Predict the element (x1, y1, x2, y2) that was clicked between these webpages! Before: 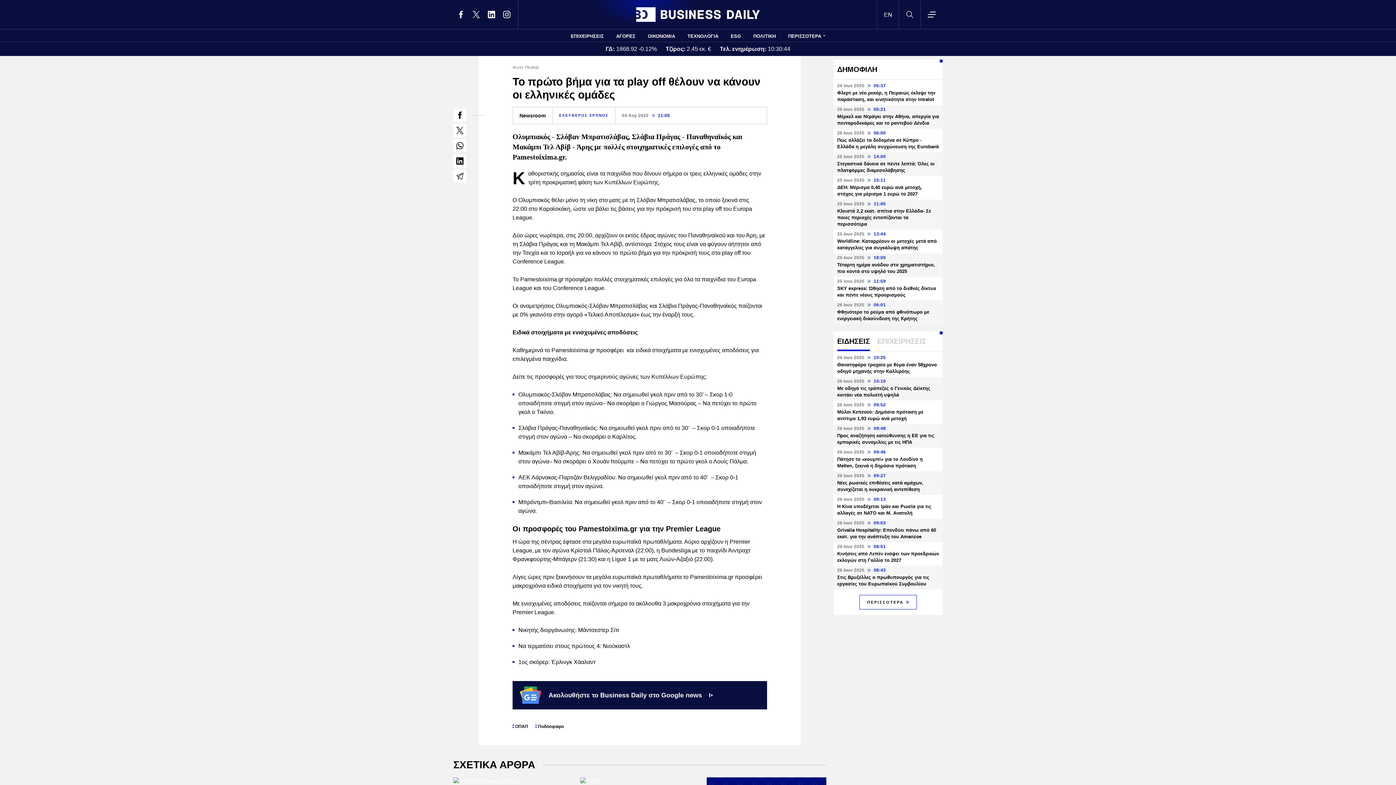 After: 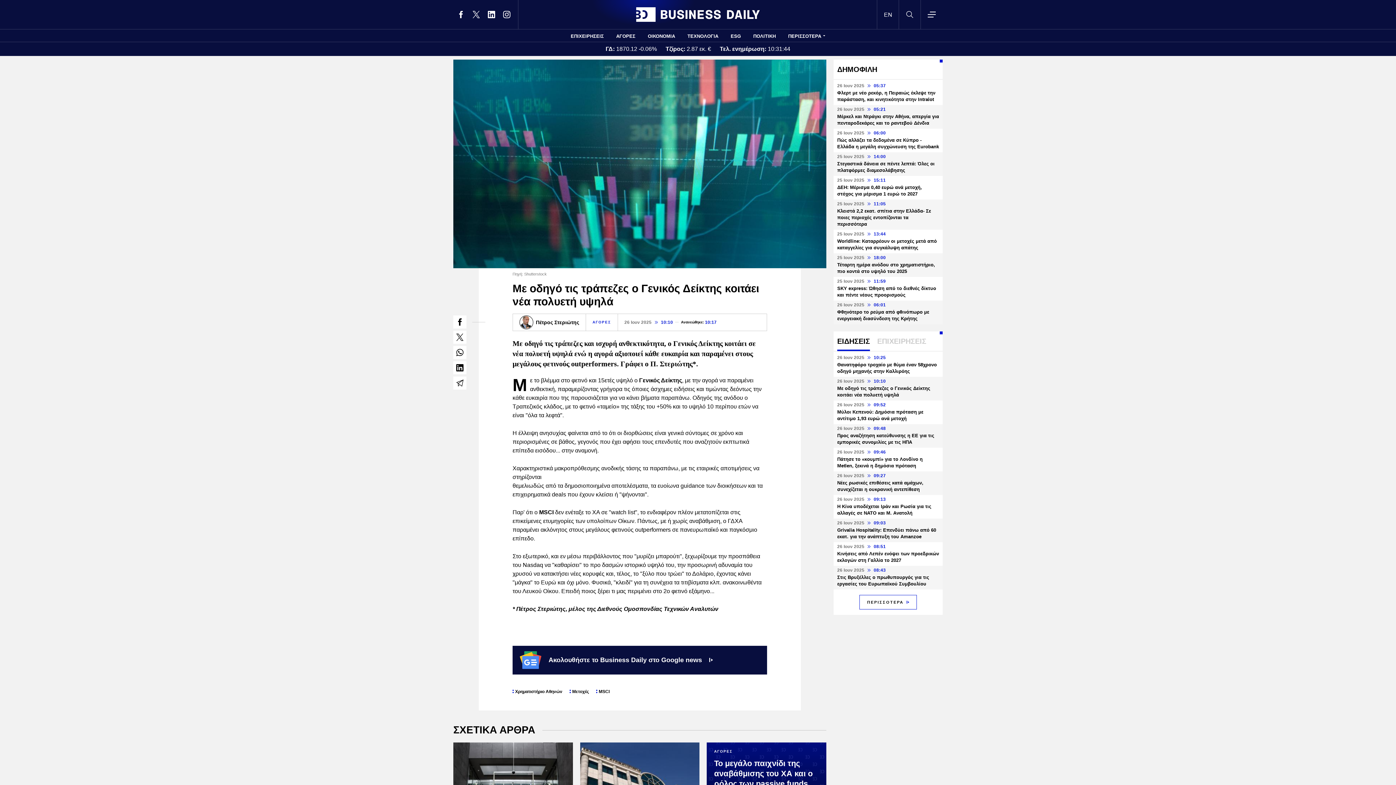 Action: bbox: (833, 377, 942, 400) label: 26 Ιουν 2025  10:10
Με οδηγό τις τράπεζες ο Γενικός Δείκτης κοιτάει νέα πολυετή υψηλά